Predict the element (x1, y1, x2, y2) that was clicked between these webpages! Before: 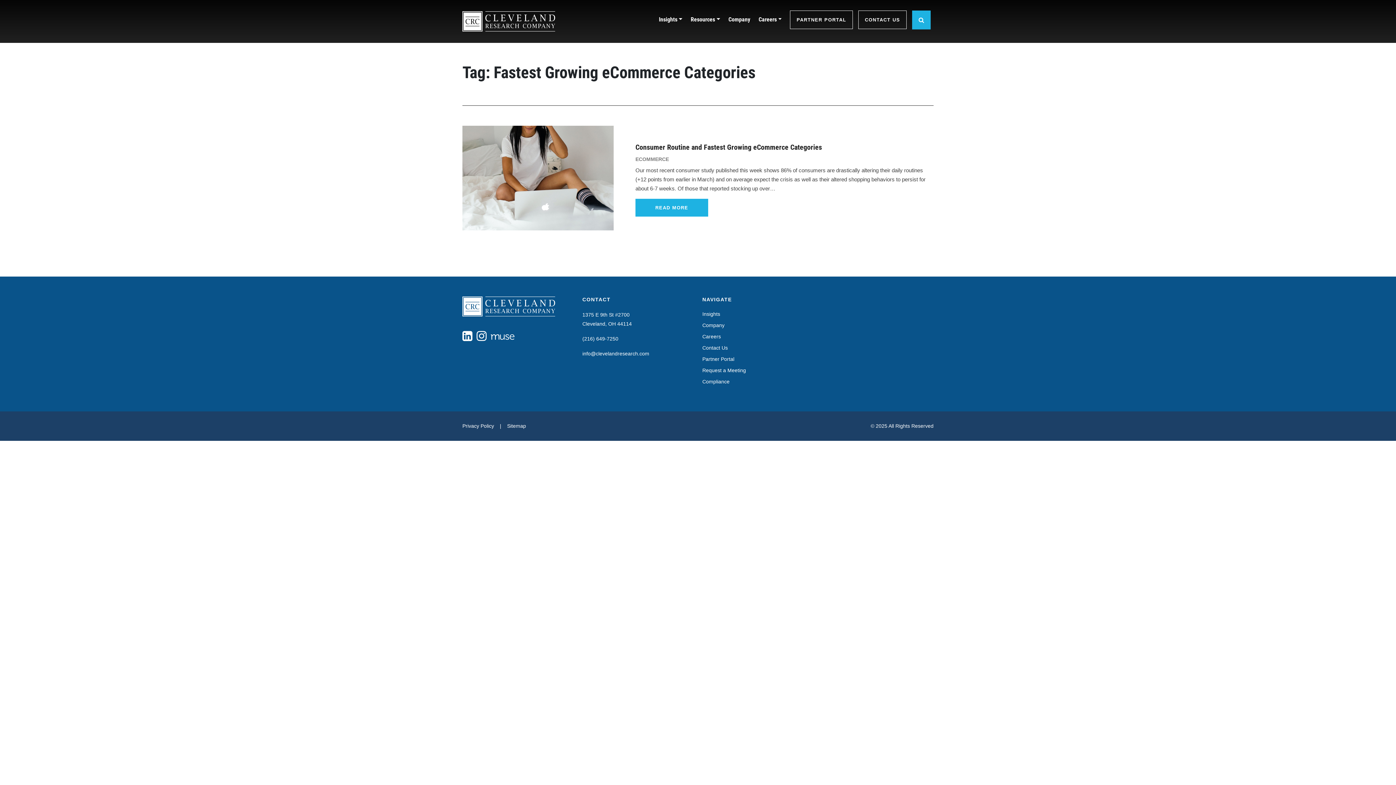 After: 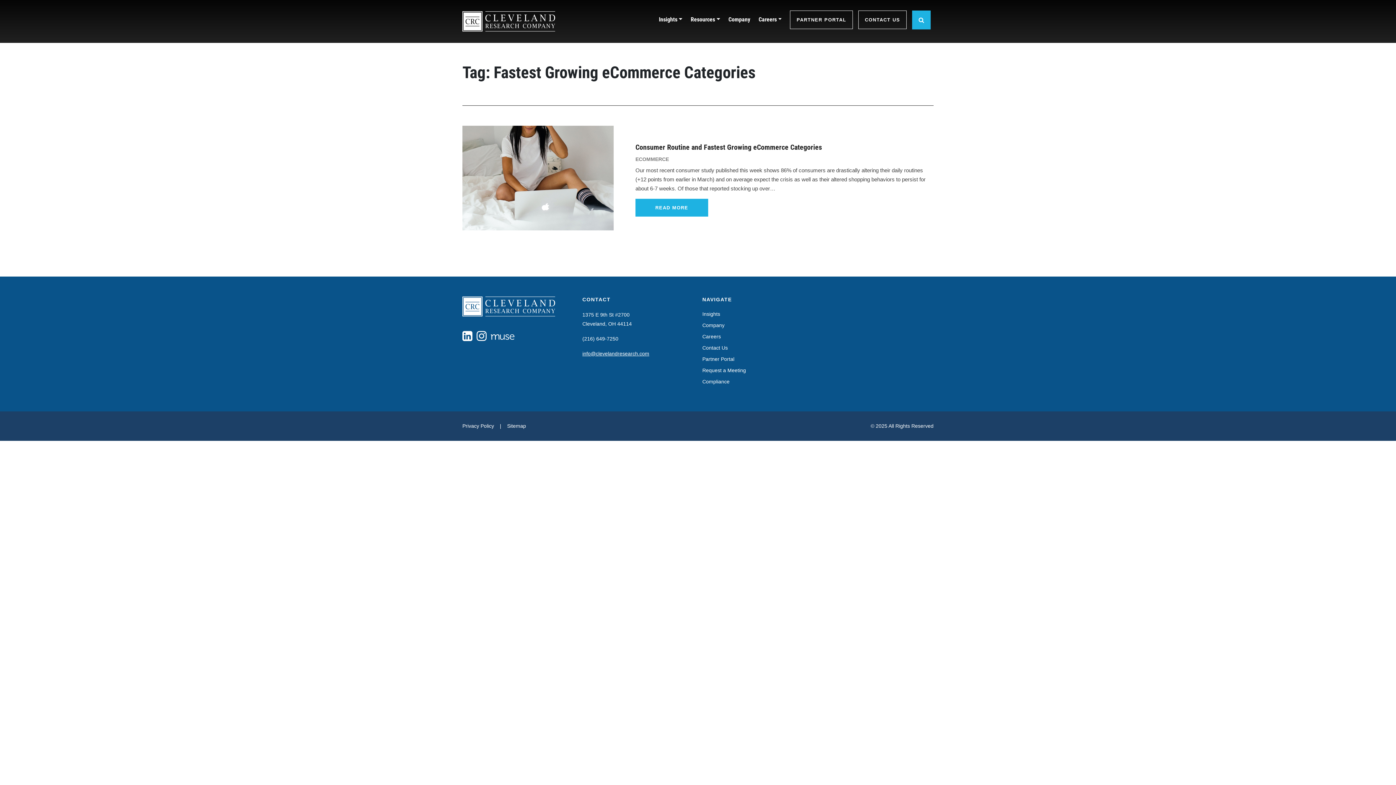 Action: bbox: (582, 350, 649, 356) label: info@clevelandresearch.com